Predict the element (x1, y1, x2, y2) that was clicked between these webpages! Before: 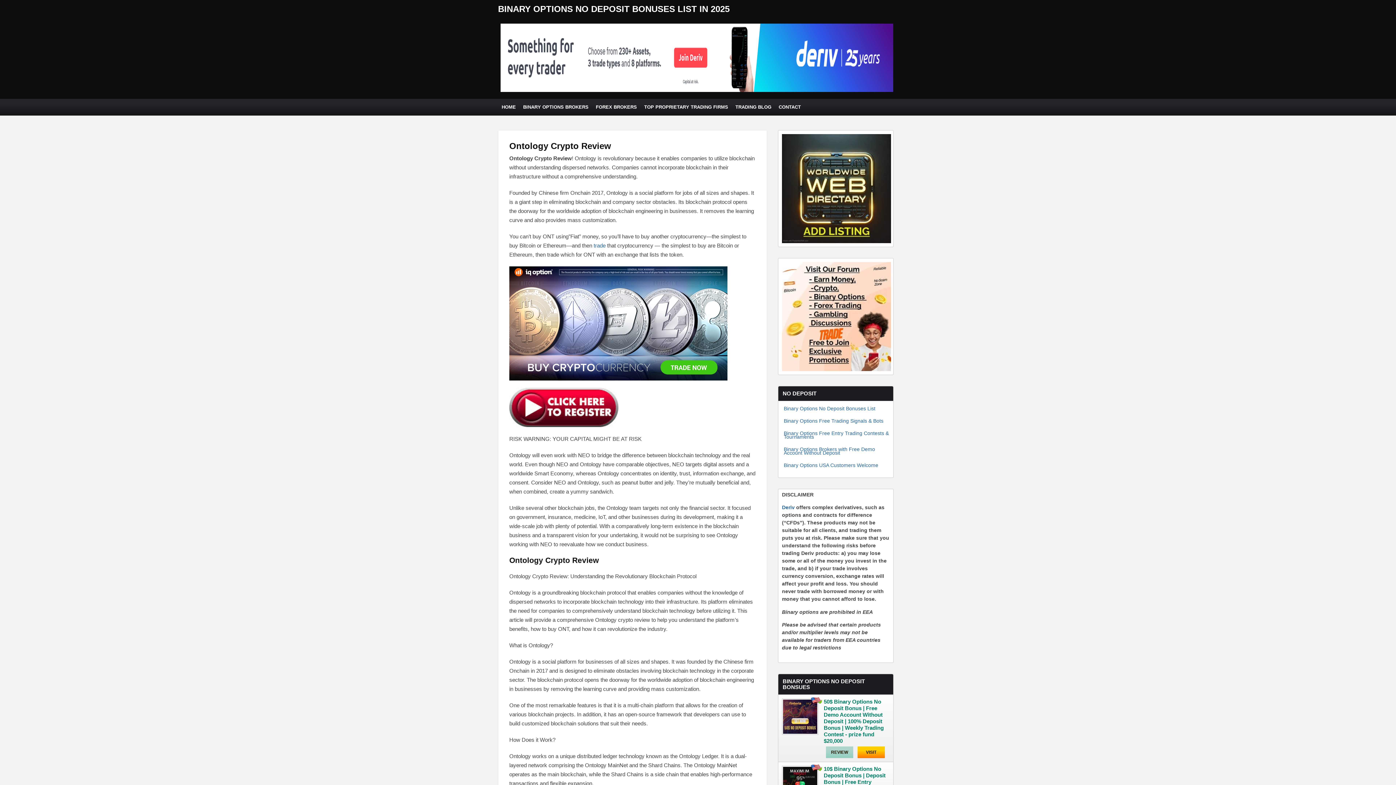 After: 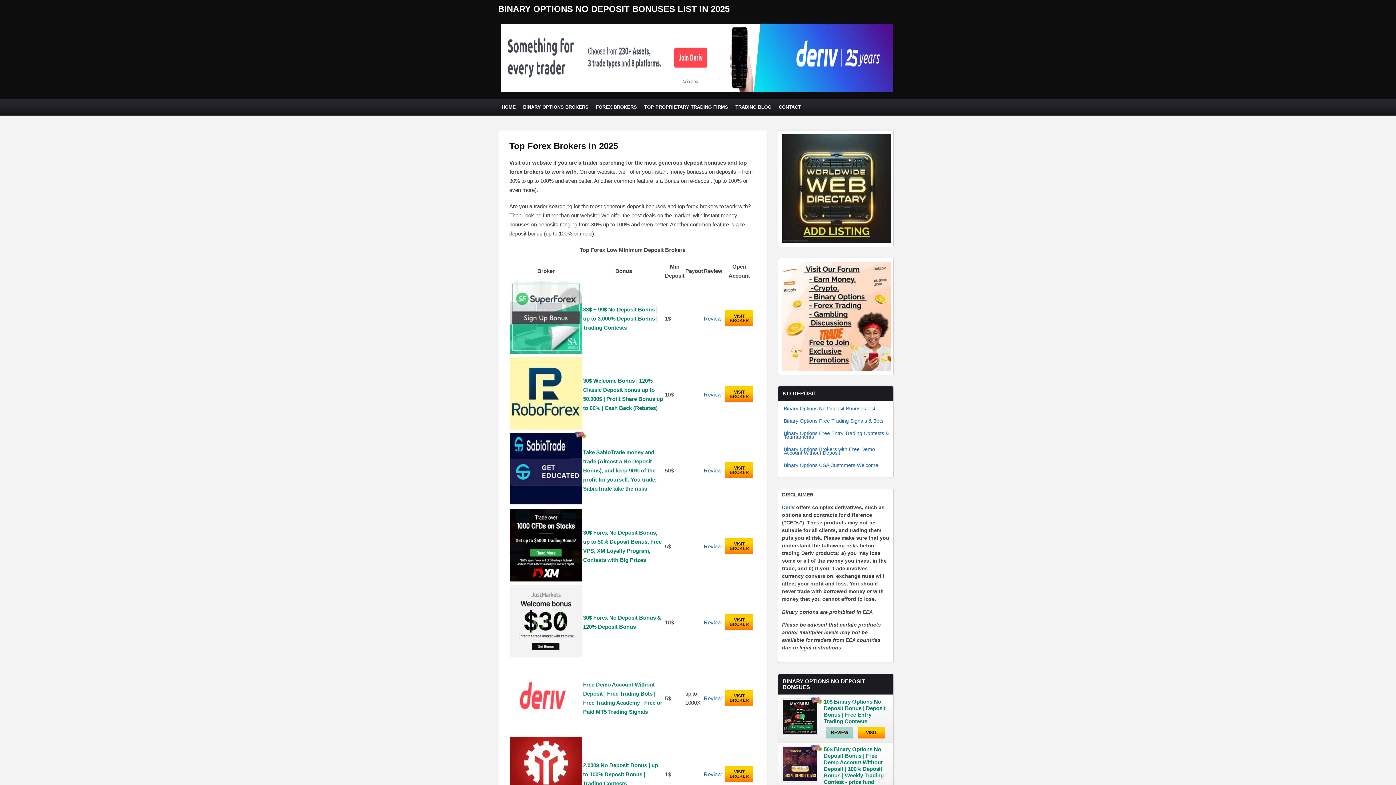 Action: label: FOREX BROKERS bbox: (592, 98, 640, 115)